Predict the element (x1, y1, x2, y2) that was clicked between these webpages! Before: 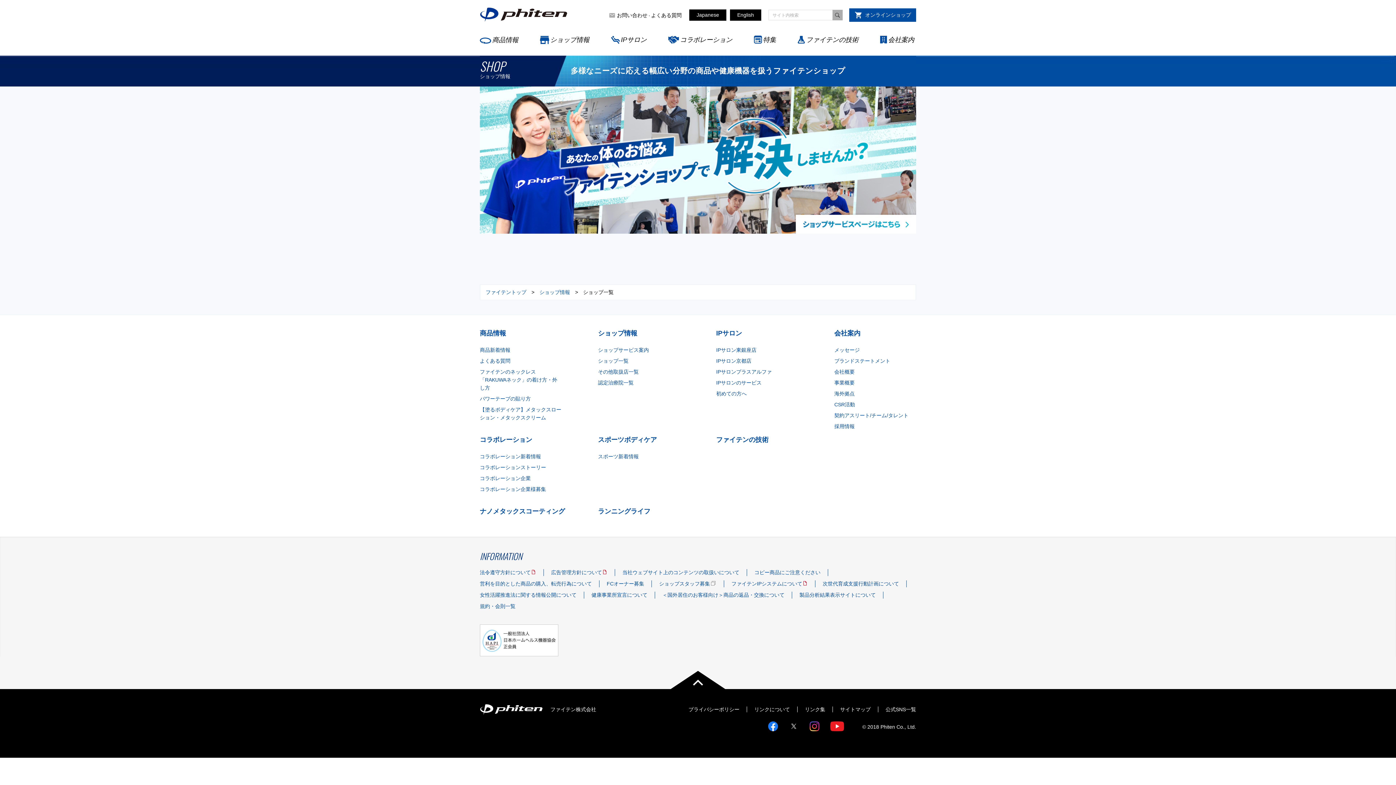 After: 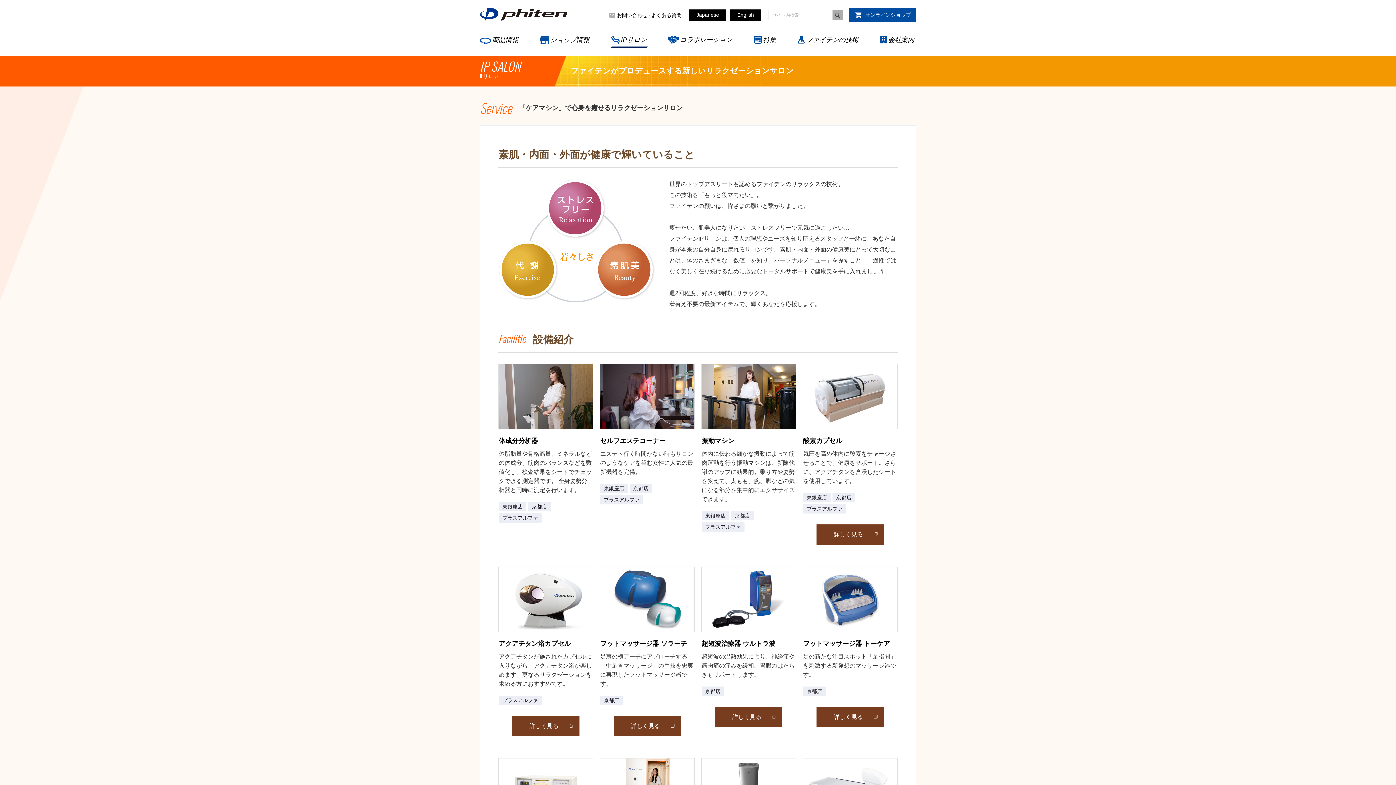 Action: label: IPサロンのサービス bbox: (716, 380, 761, 385)